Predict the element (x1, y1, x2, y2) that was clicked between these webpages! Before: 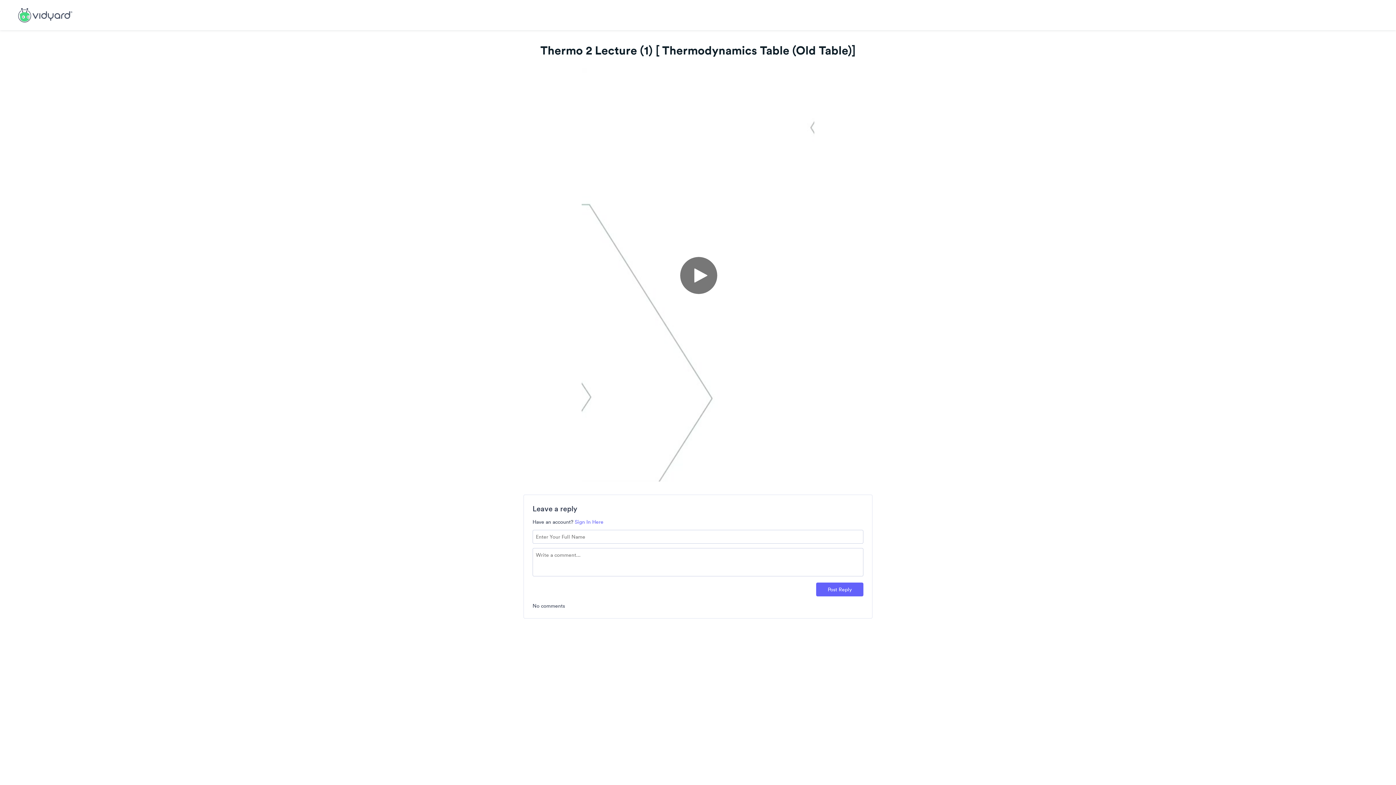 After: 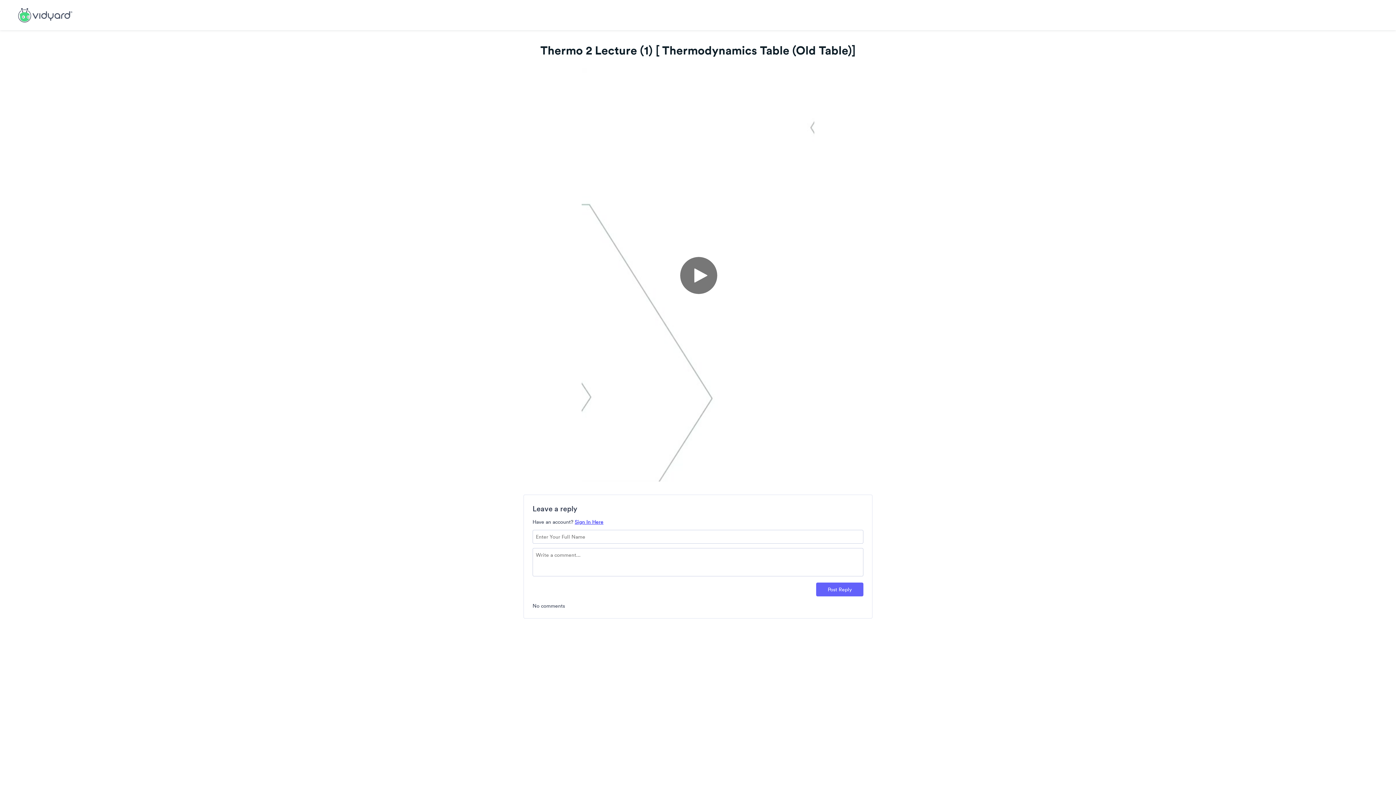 Action: bbox: (574, 518, 603, 525) label: Sign In Here